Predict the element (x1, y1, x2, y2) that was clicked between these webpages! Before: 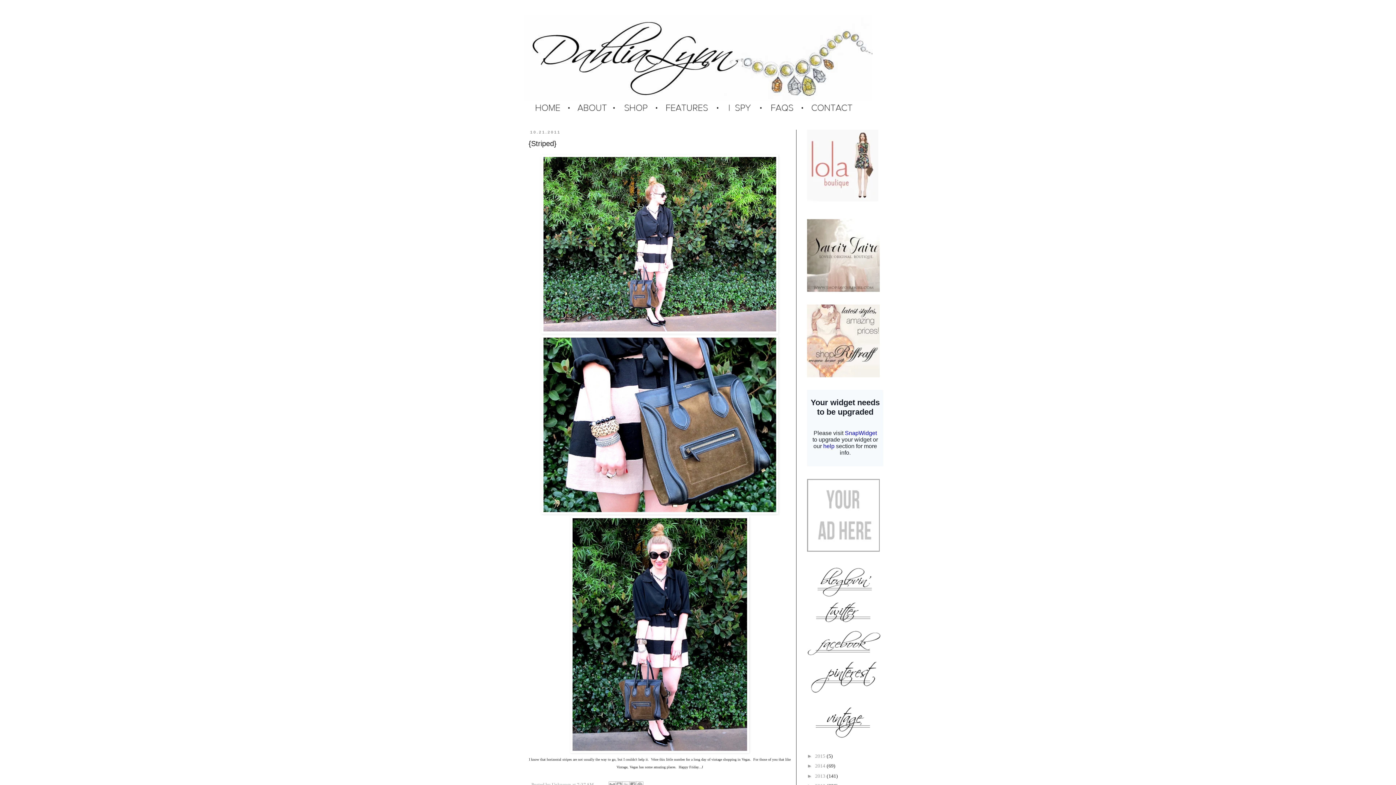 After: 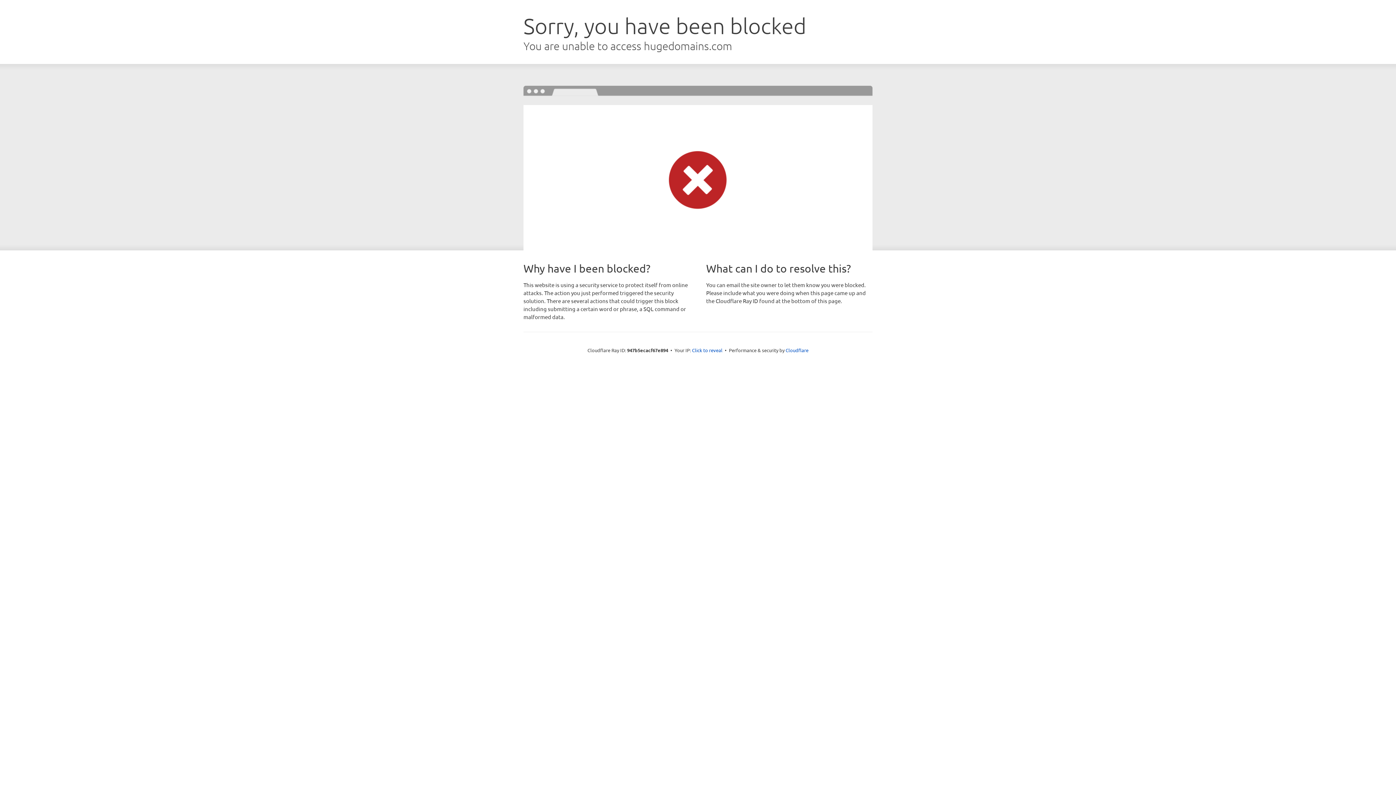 Action: bbox: (807, 287, 880, 293)